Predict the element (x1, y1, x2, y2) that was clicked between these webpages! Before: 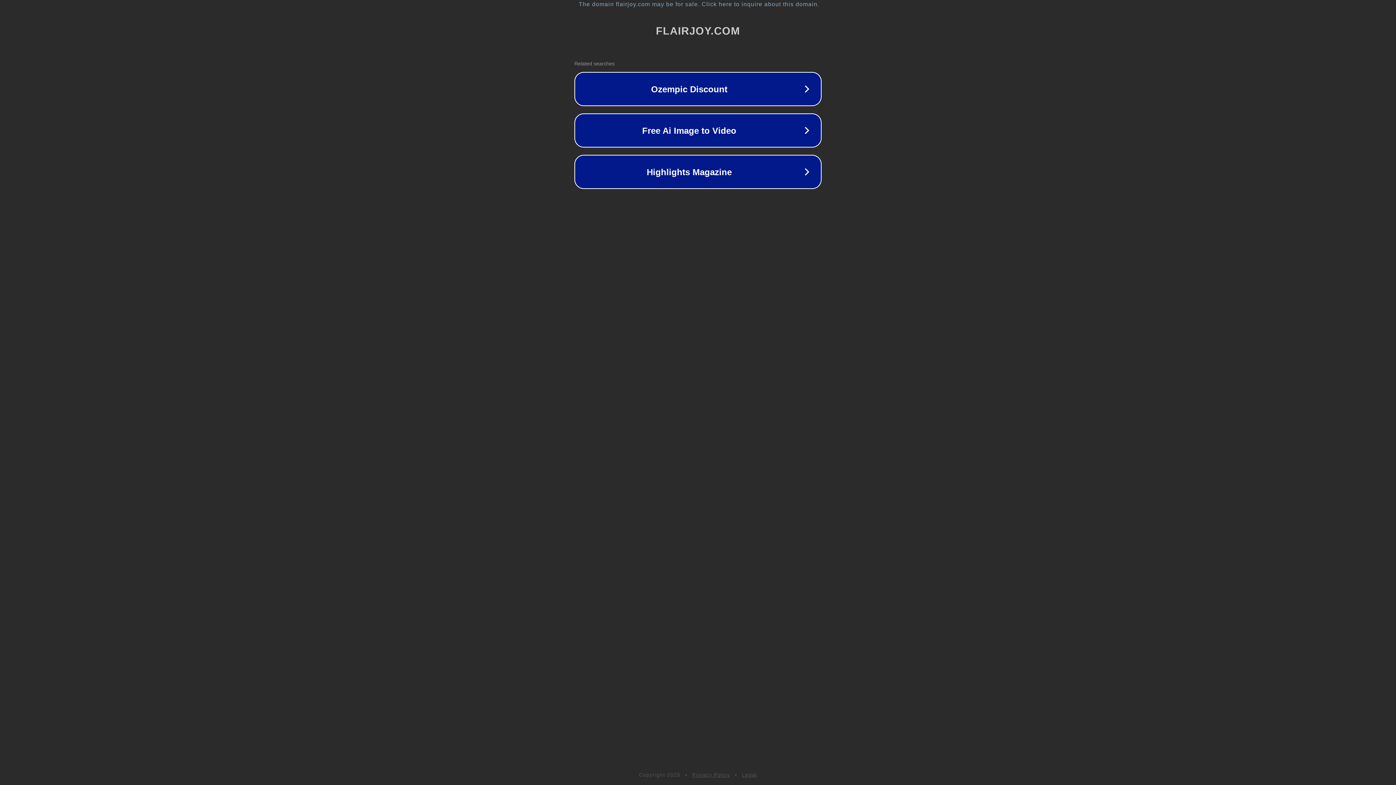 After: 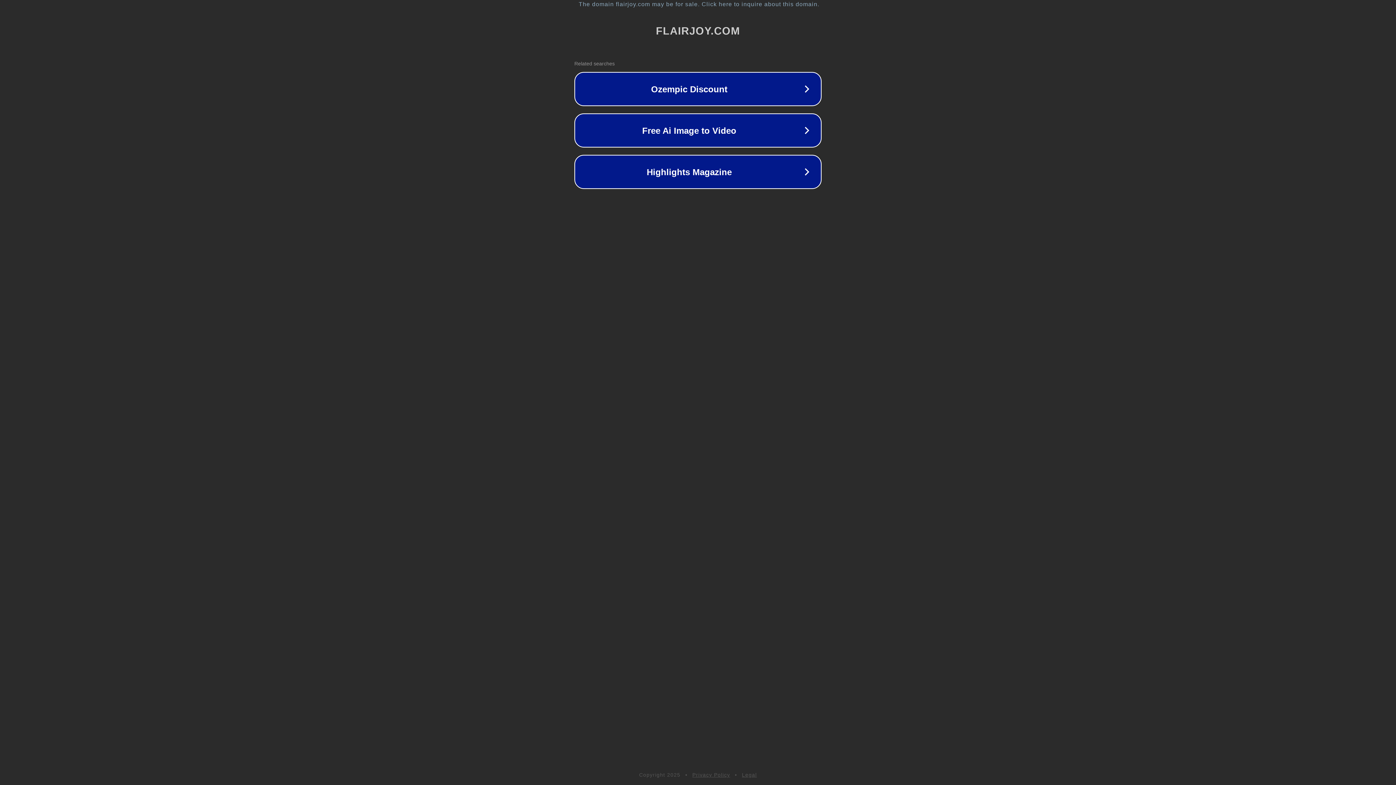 Action: label: Legal bbox: (742, 772, 757, 778)